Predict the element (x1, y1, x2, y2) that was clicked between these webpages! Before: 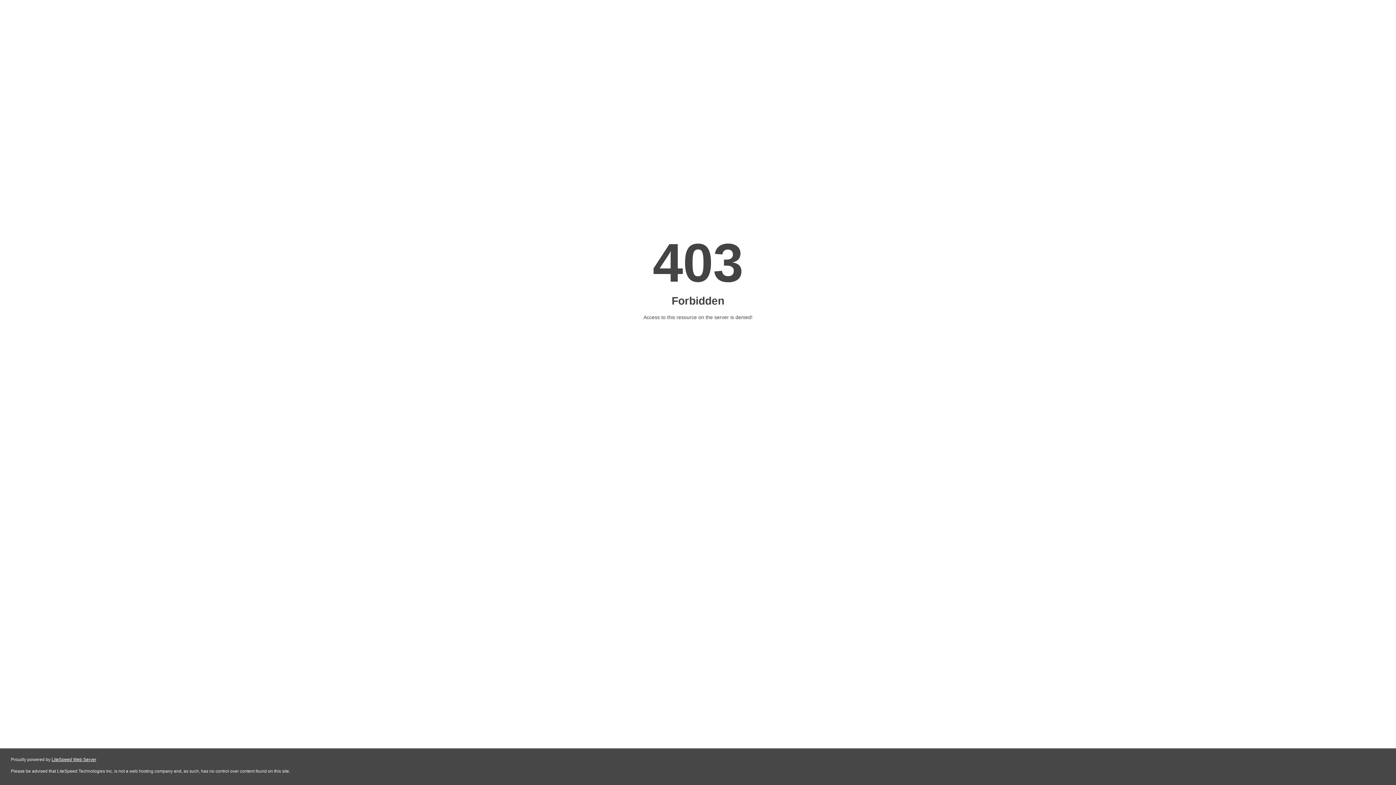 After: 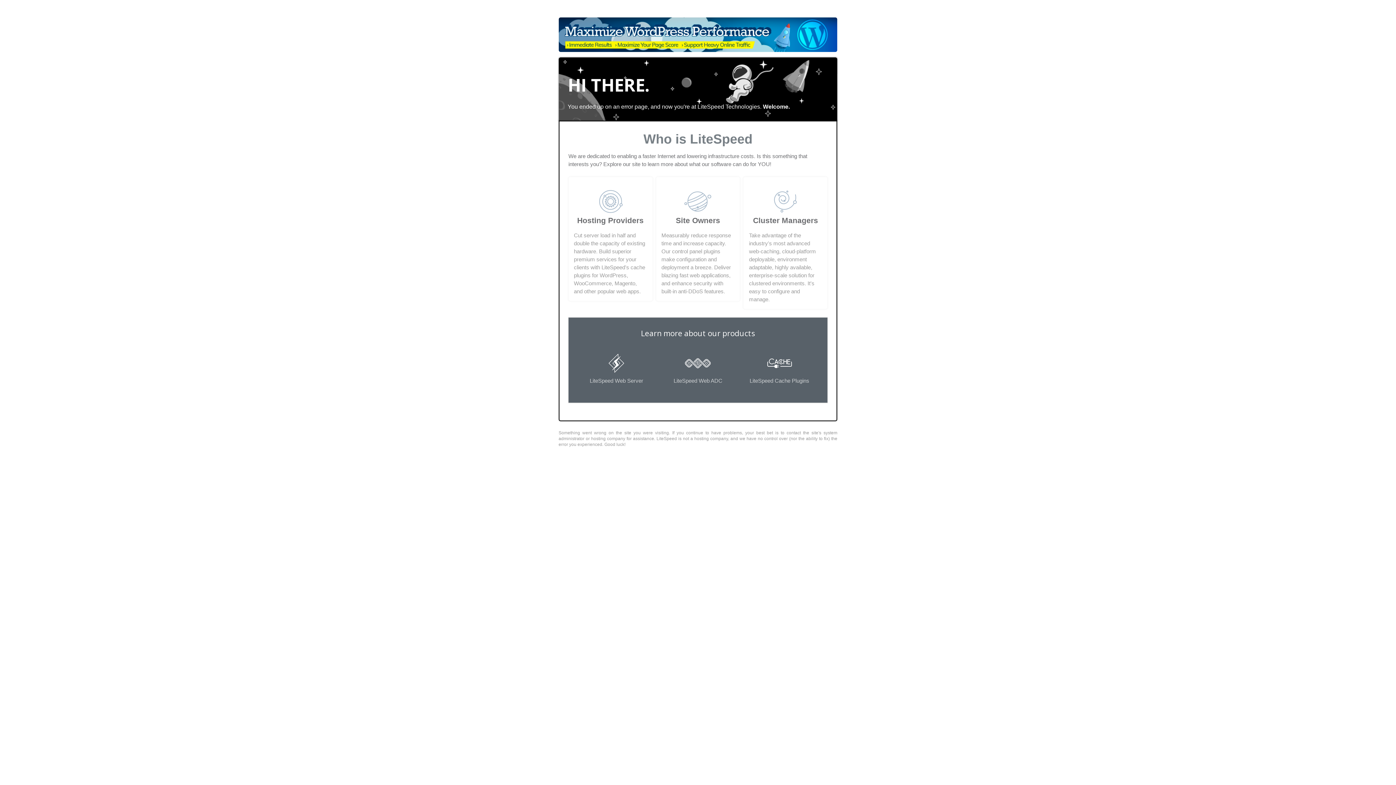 Action: label: LiteSpeed Web Server bbox: (51, 757, 96, 762)